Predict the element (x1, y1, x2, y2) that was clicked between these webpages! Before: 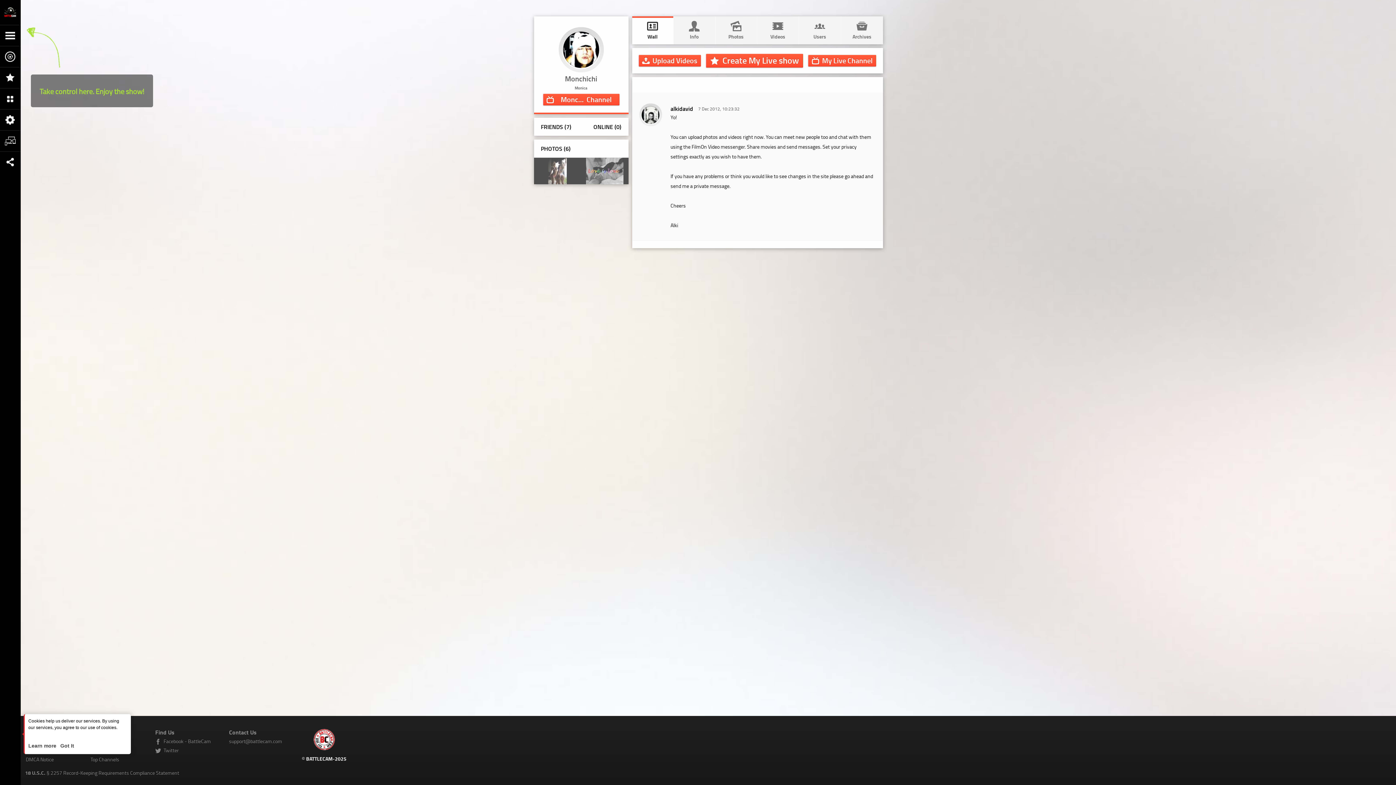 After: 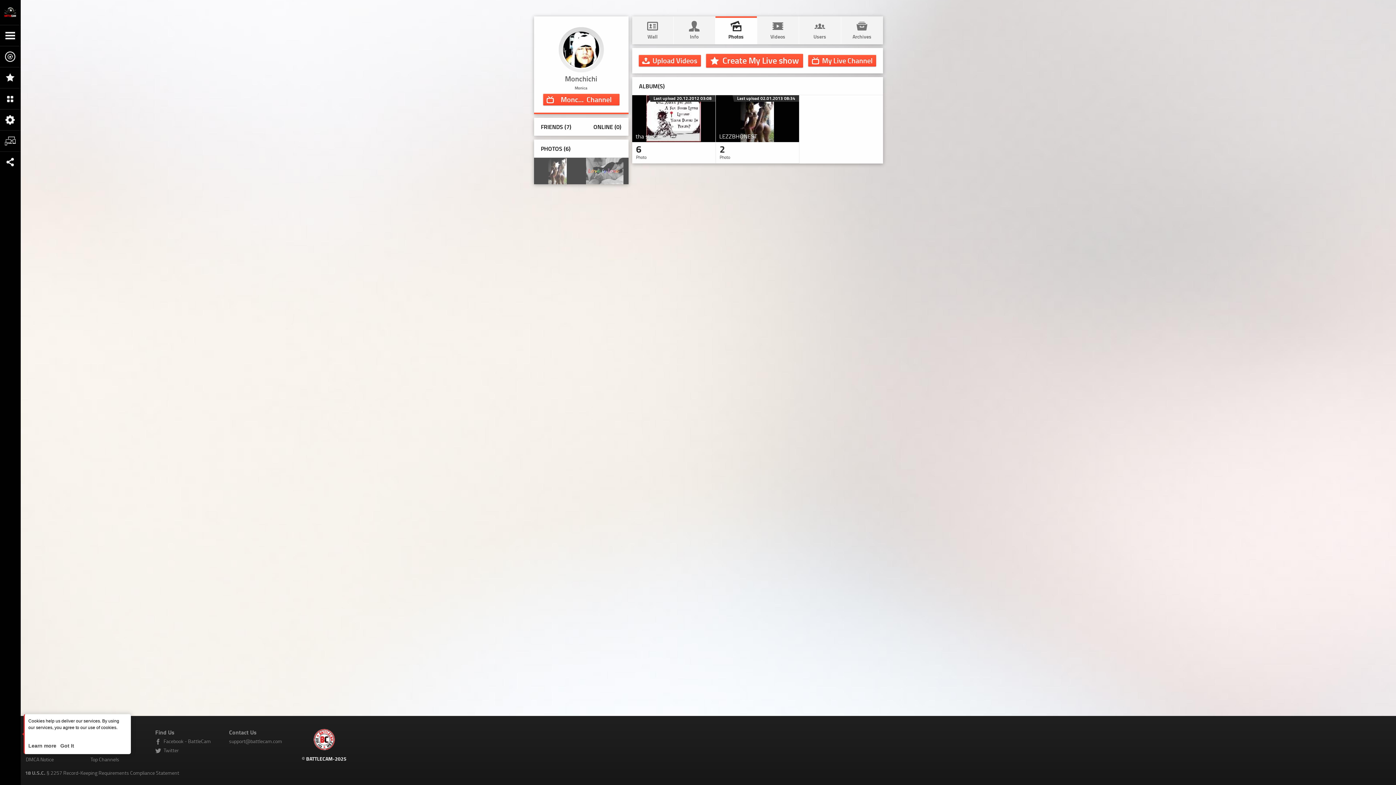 Action: bbox: (715, 16, 756, 44) label: 
Photos